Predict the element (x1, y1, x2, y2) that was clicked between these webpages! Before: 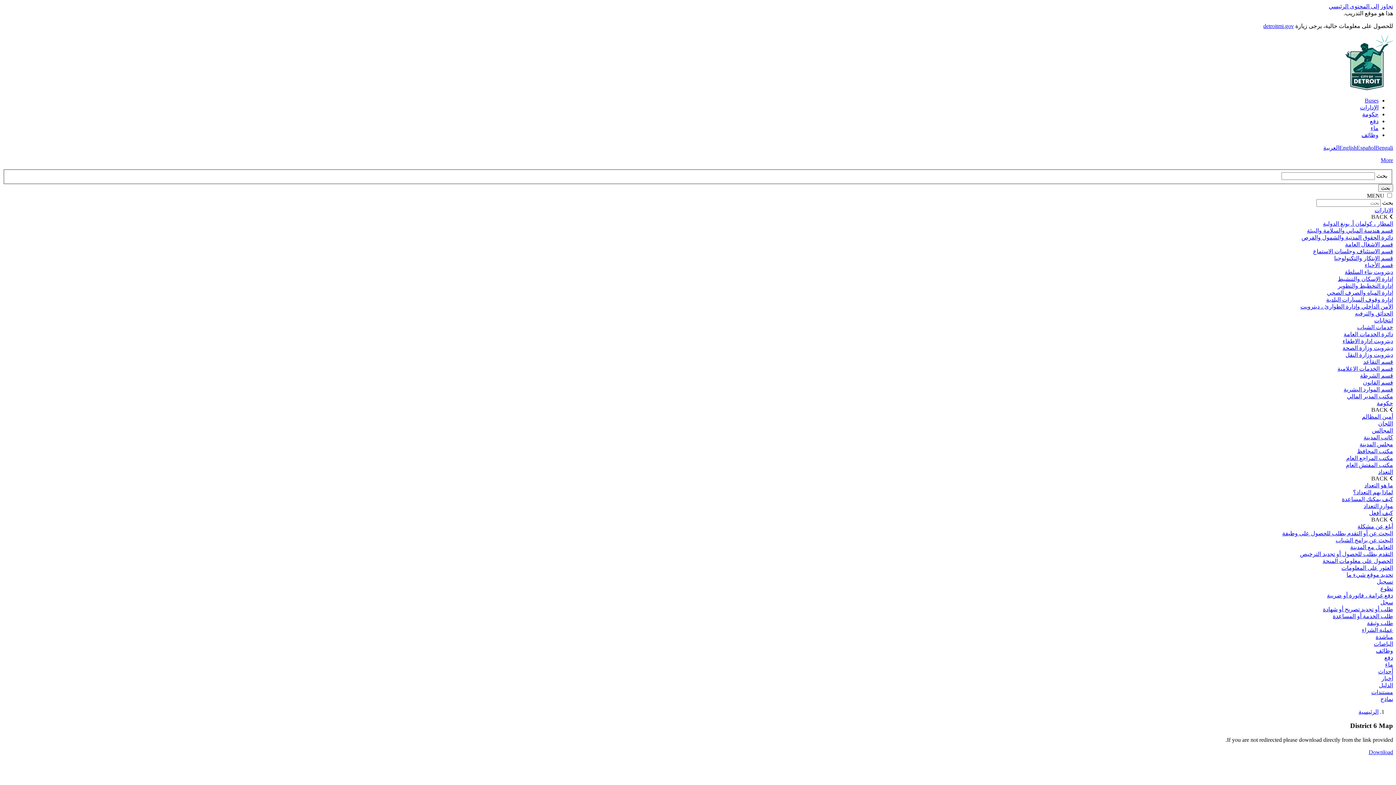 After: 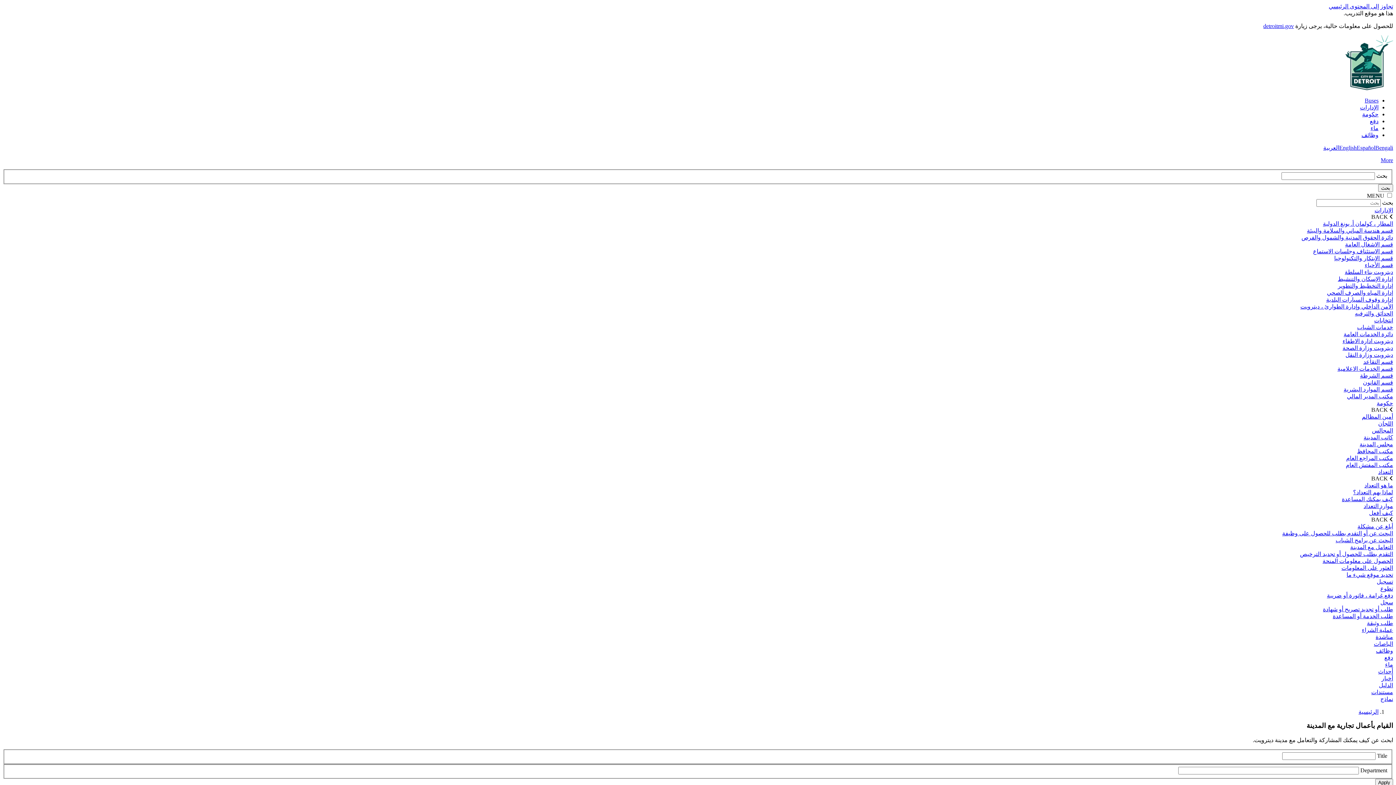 Action: bbox: (1350, 544, 1393, 550) label: التعامل مع المدينة